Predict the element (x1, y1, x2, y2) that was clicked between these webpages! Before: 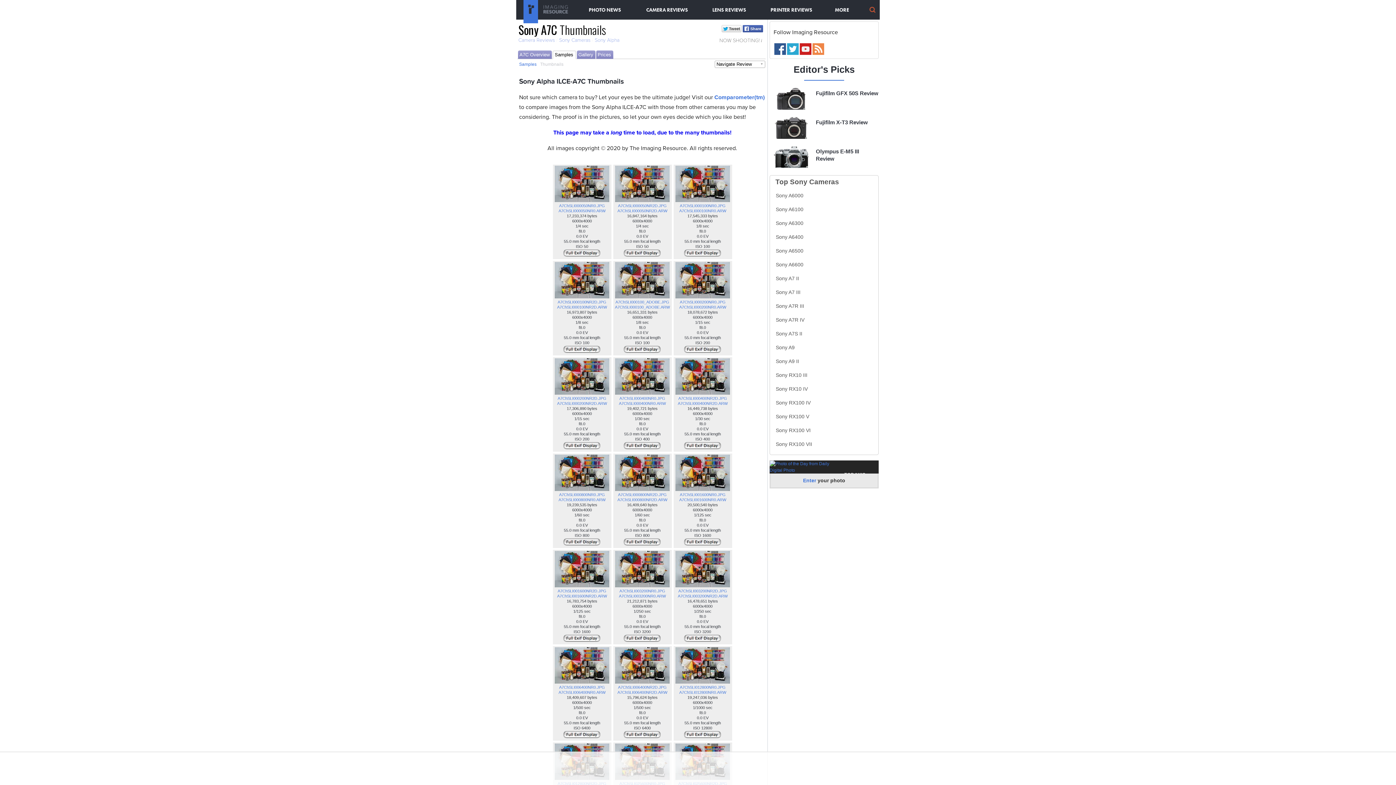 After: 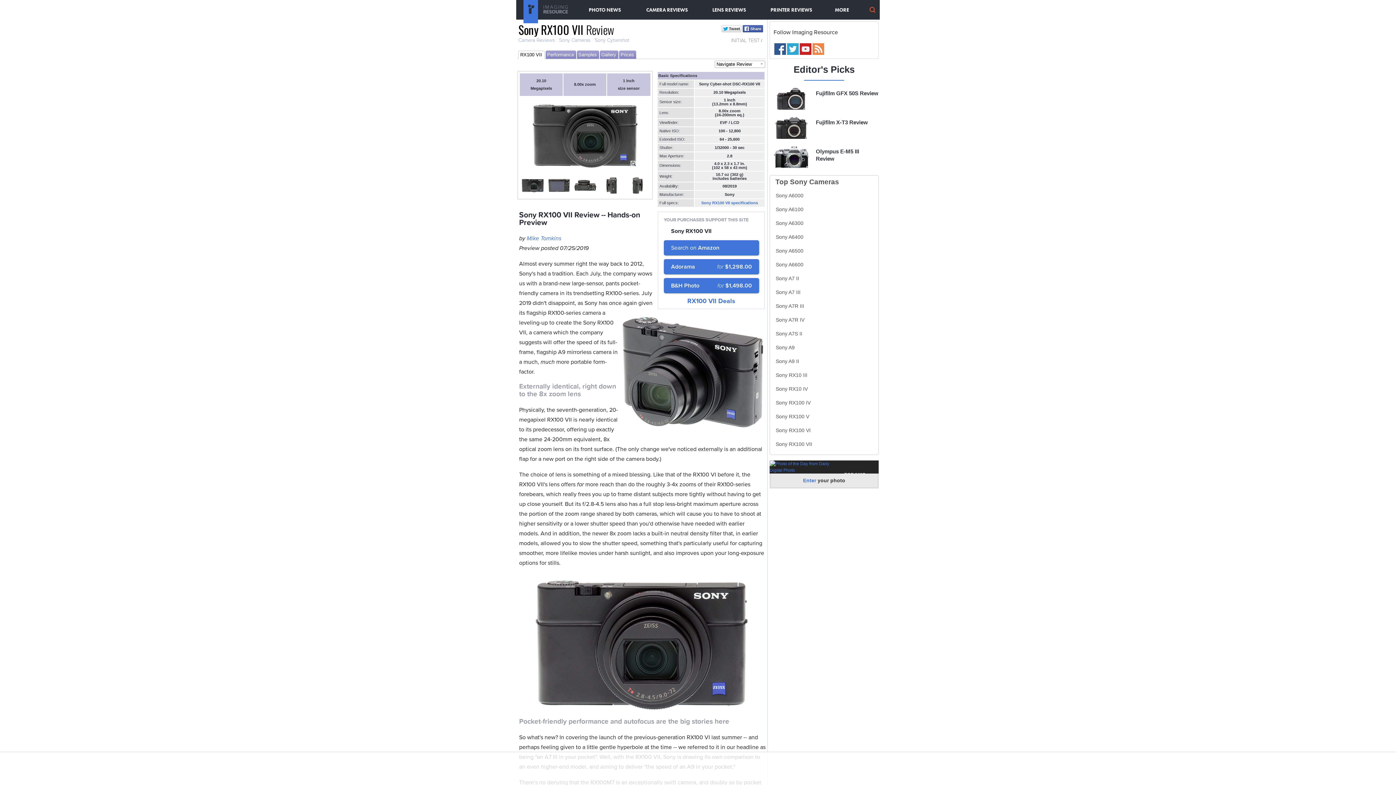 Action: label: Sony RX100 VII bbox: (770, 437, 878, 451)